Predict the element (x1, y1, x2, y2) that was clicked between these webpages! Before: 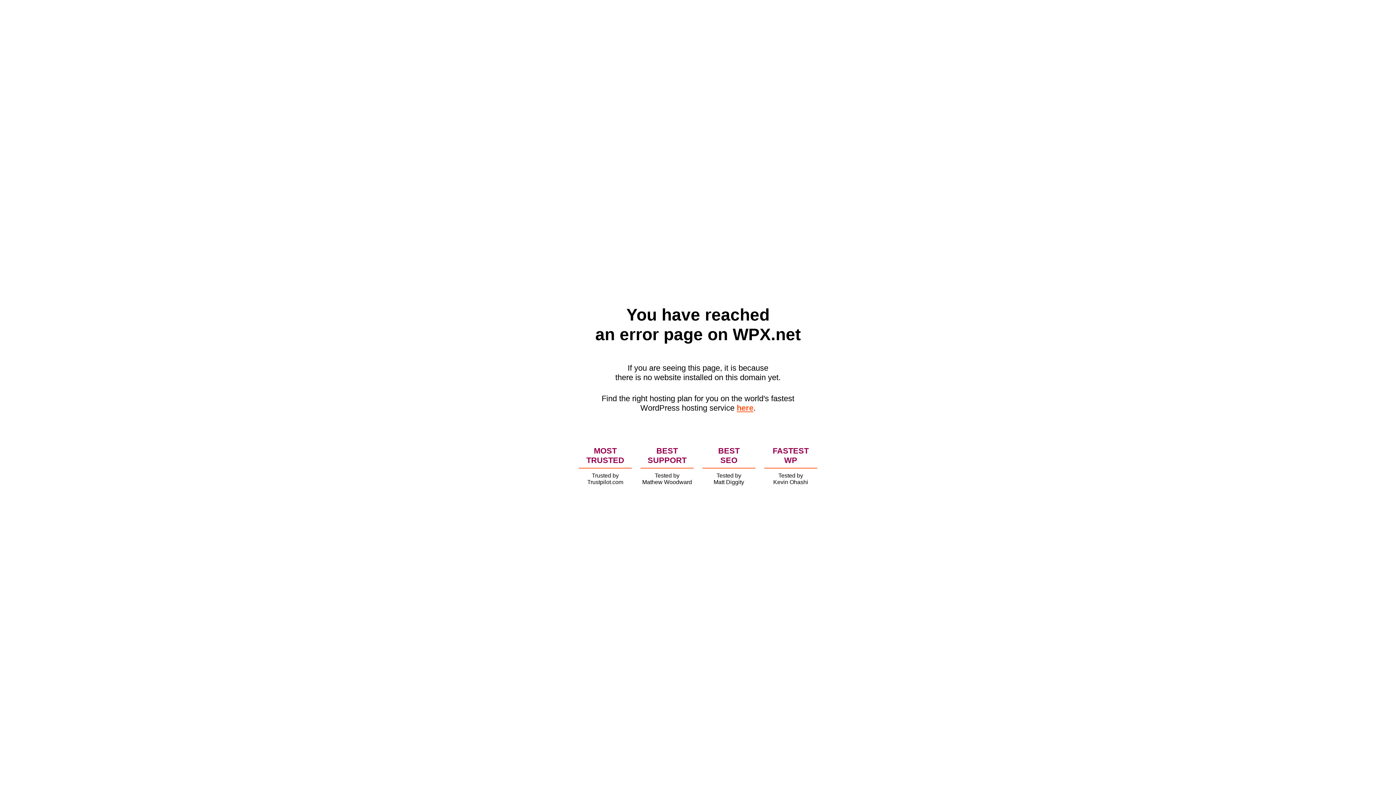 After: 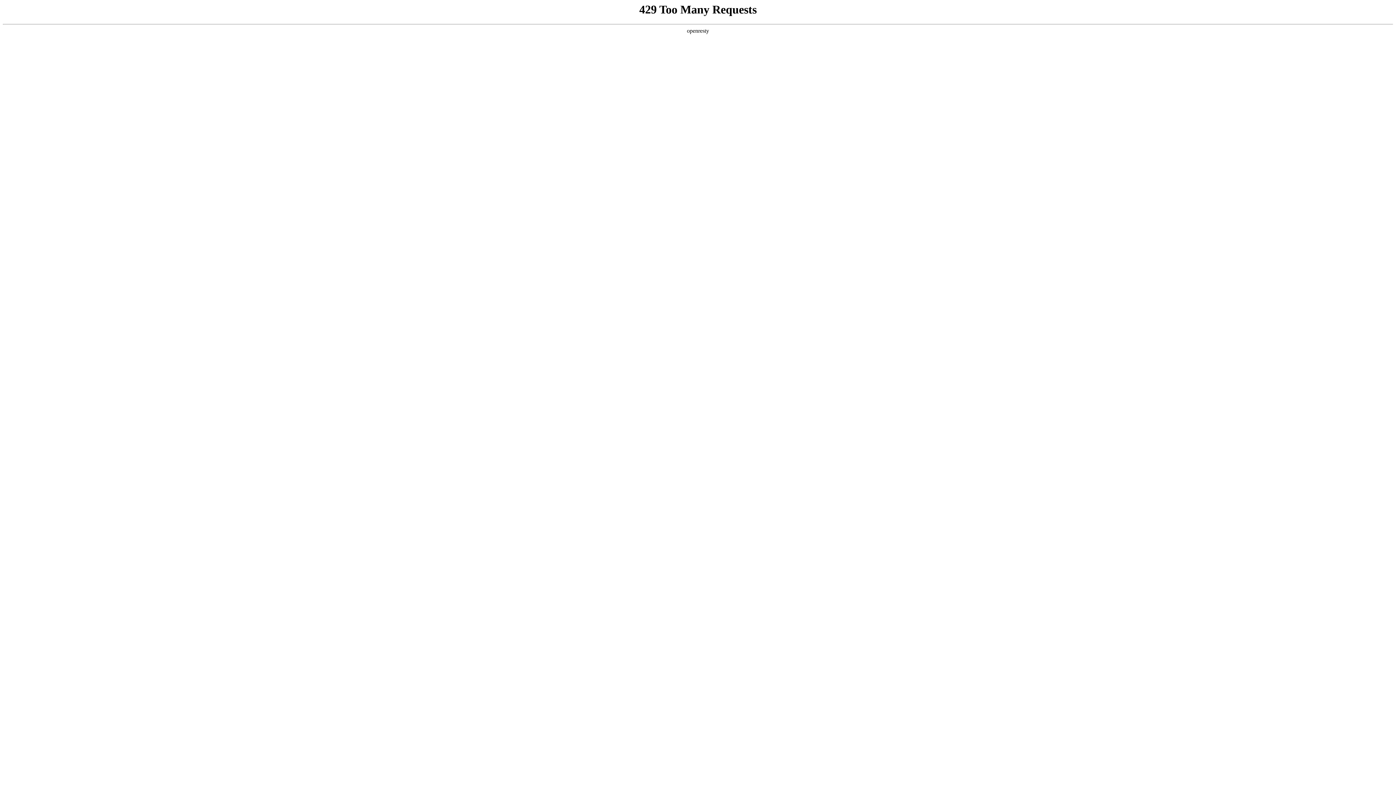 Action: label: here bbox: (736, 403, 753, 412)